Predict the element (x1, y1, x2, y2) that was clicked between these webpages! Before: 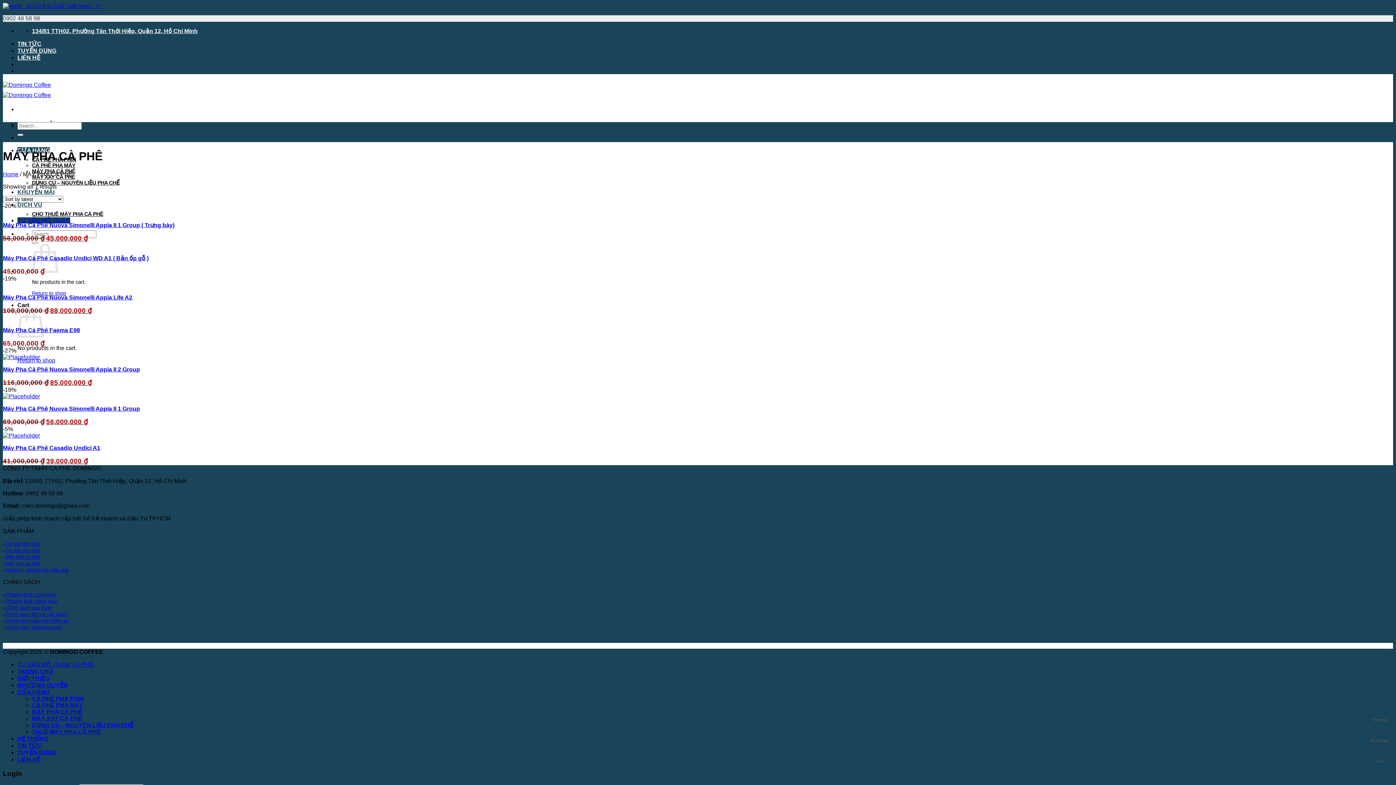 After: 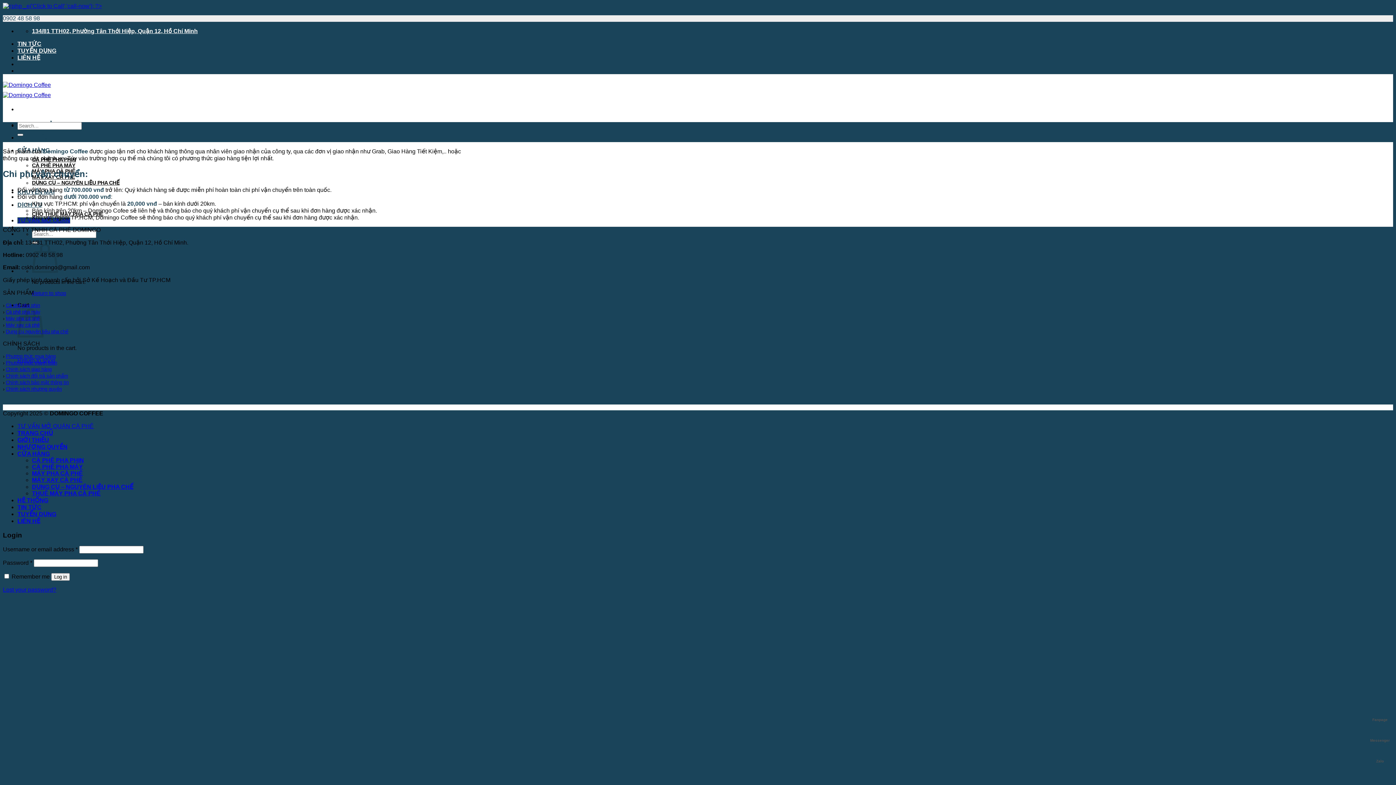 Action: label: Chính sách giao hàng bbox: (5, 605, 51, 610)